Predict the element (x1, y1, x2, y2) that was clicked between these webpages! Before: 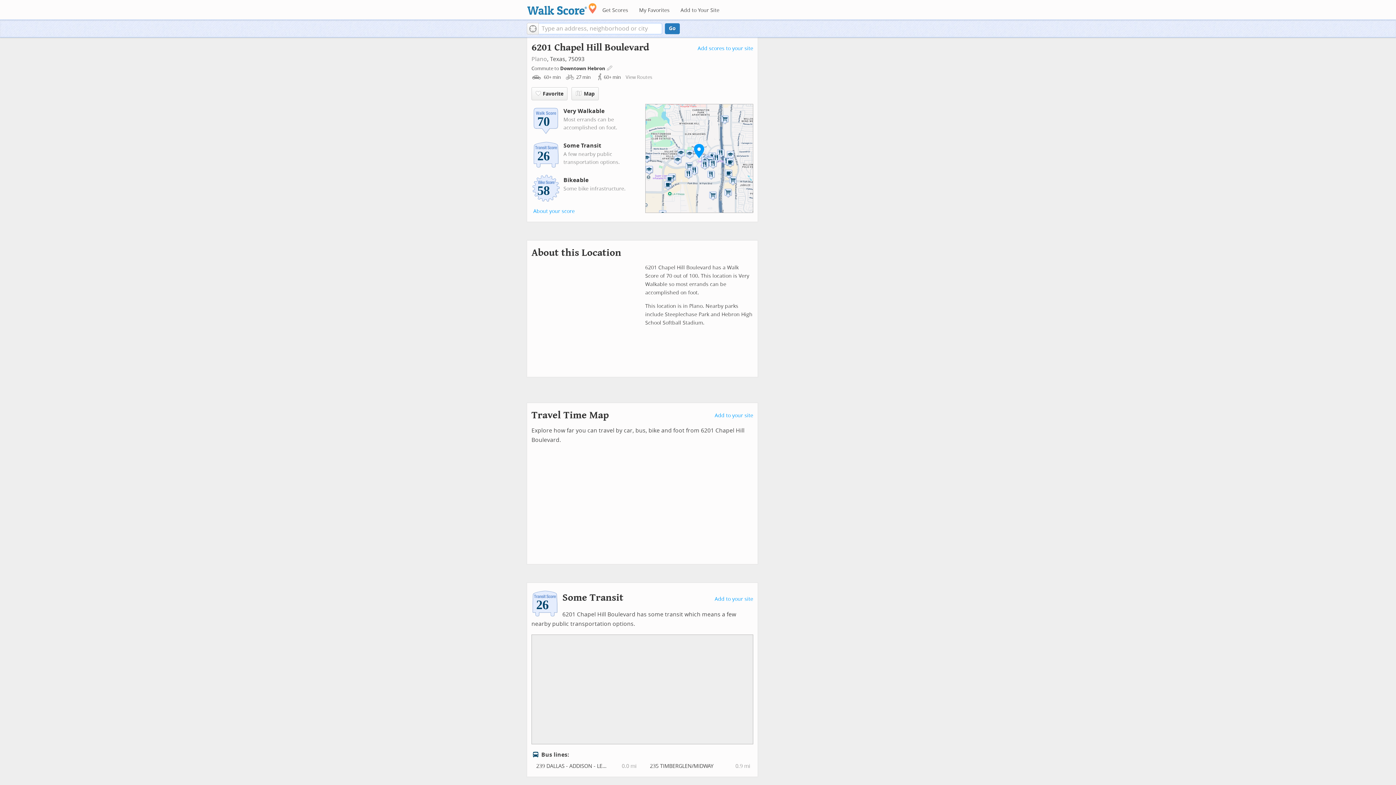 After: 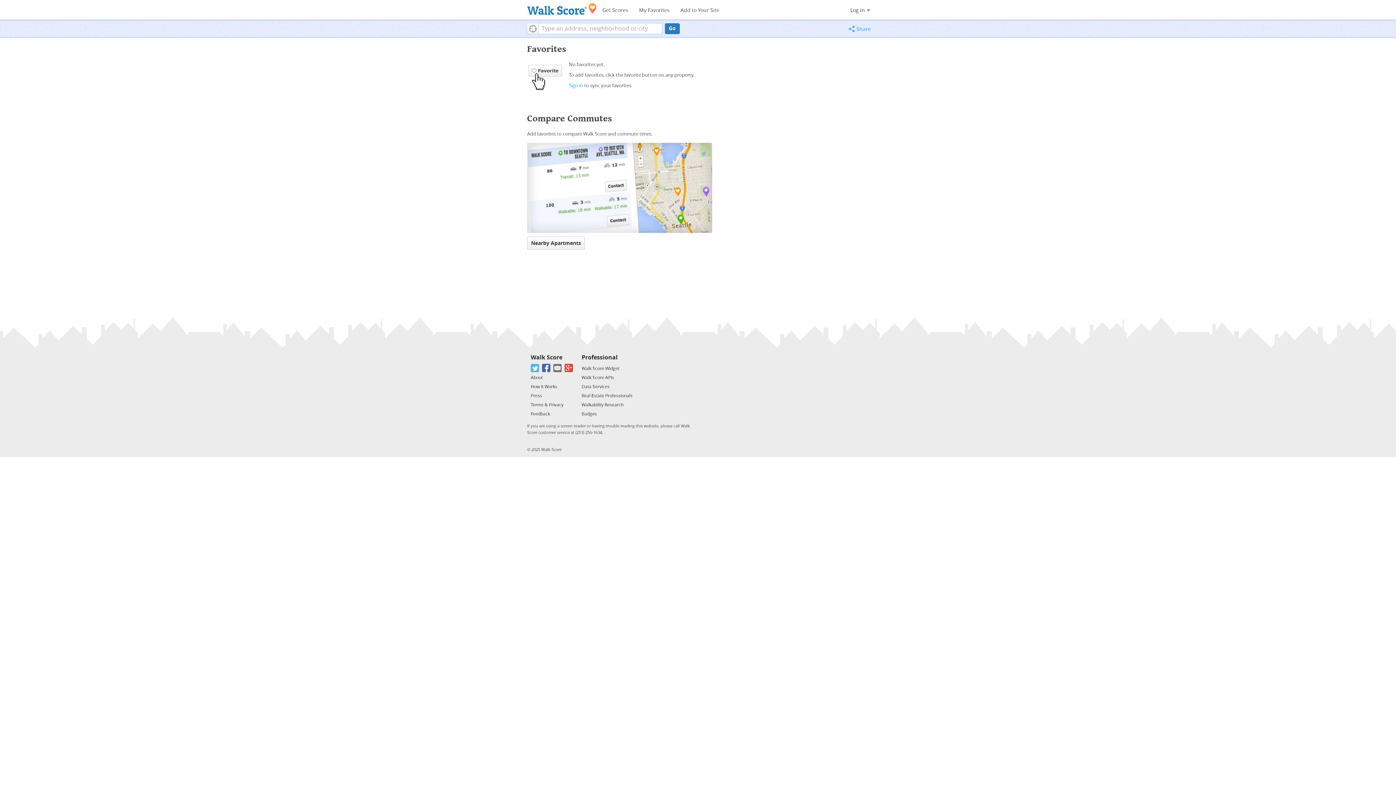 Action: label: My Favorites bbox: (634, 4, 674, 16)